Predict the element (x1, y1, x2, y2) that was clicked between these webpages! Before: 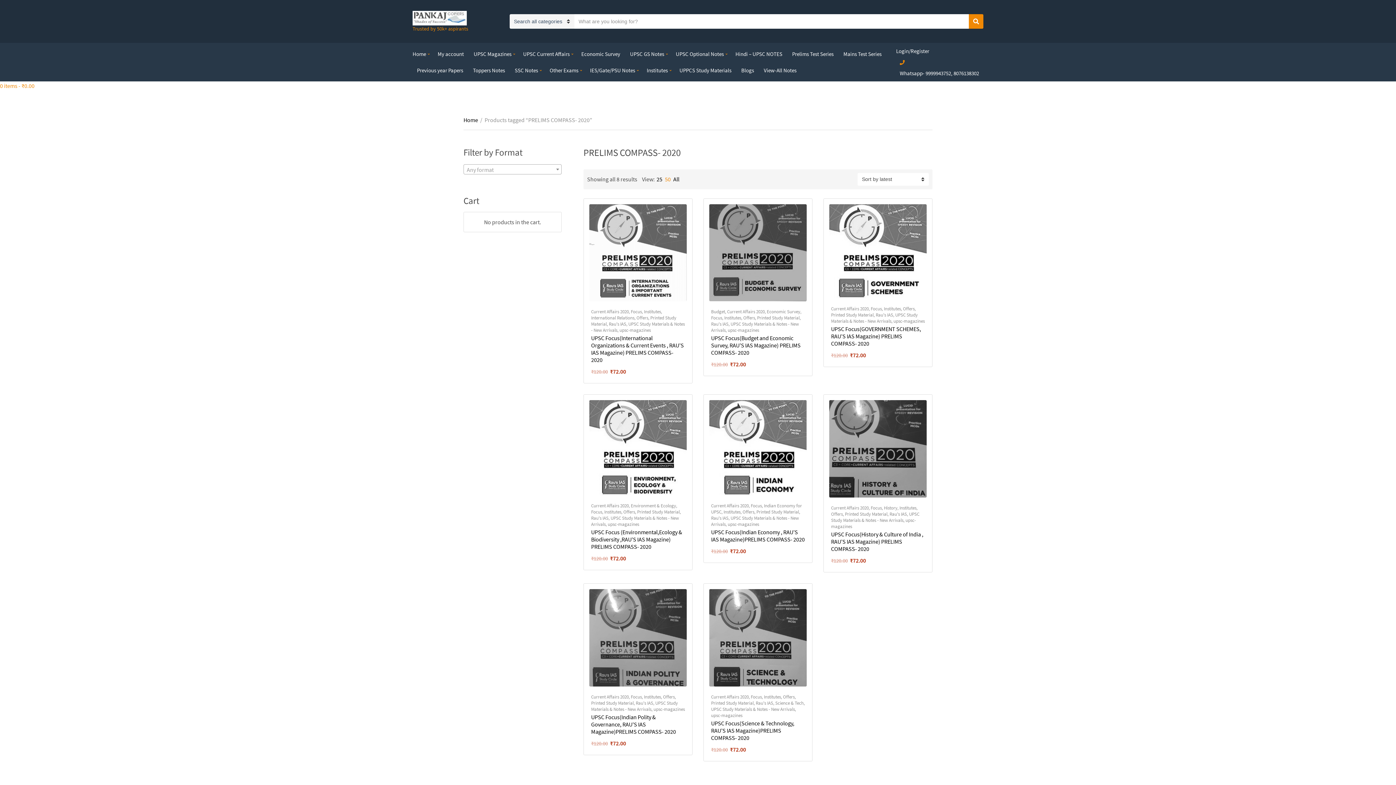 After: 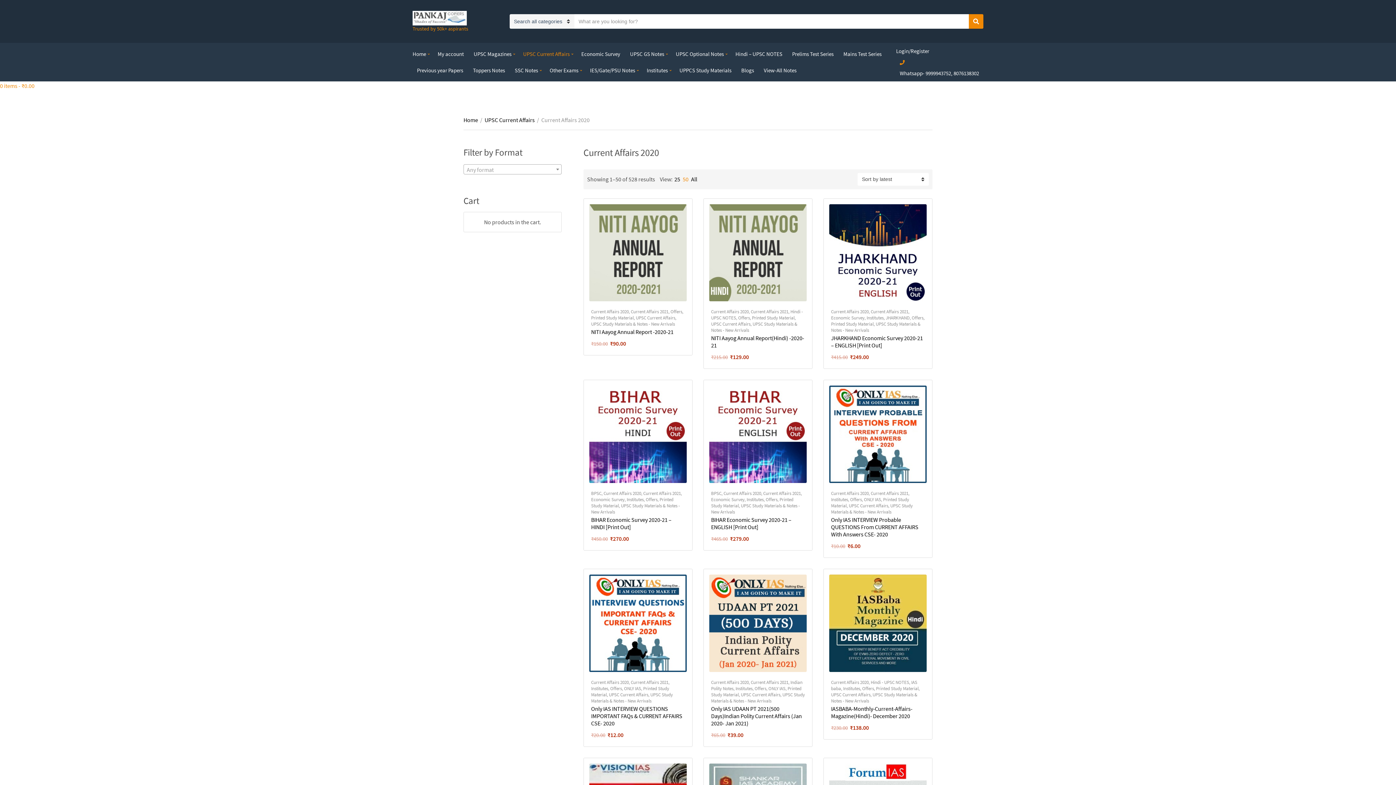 Action: label: Current Affairs 2020 bbox: (727, 308, 764, 315)